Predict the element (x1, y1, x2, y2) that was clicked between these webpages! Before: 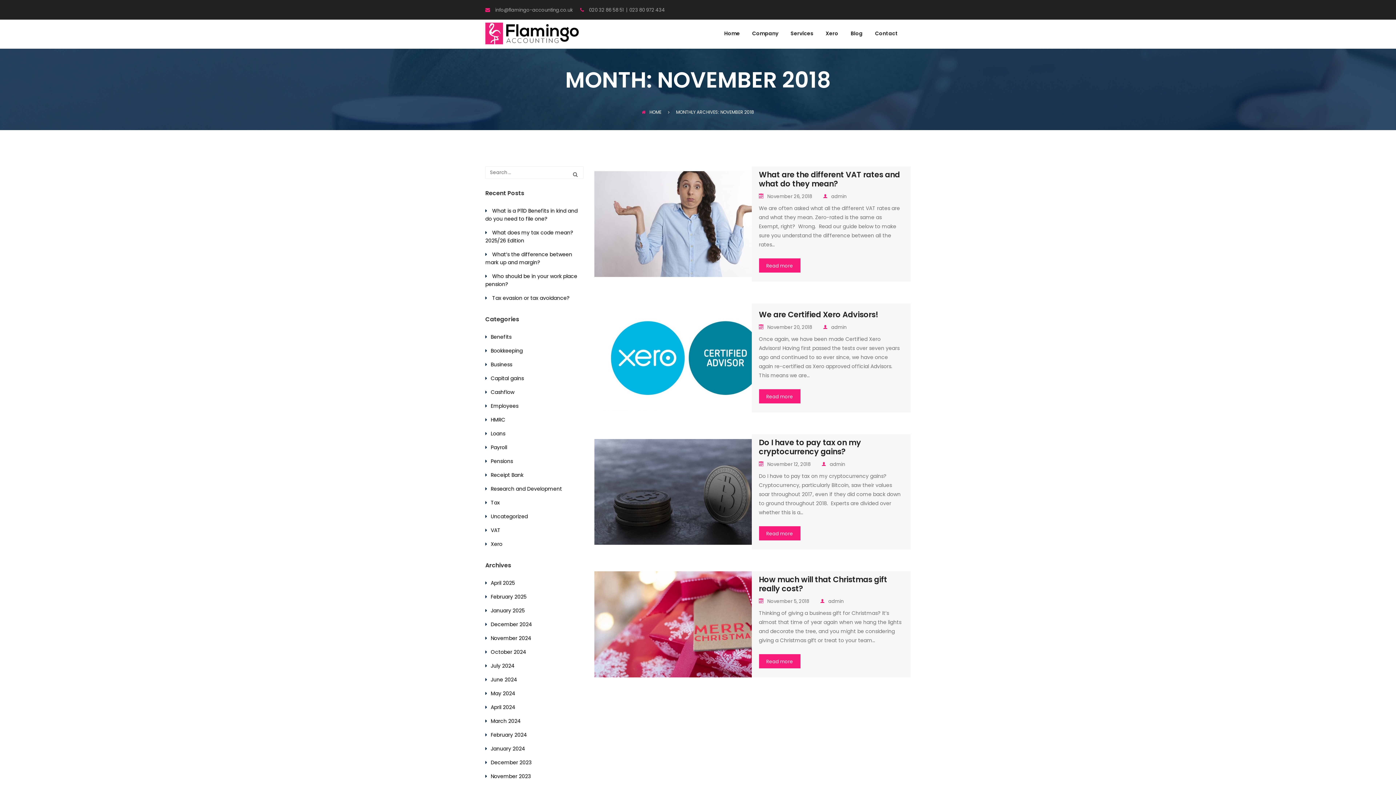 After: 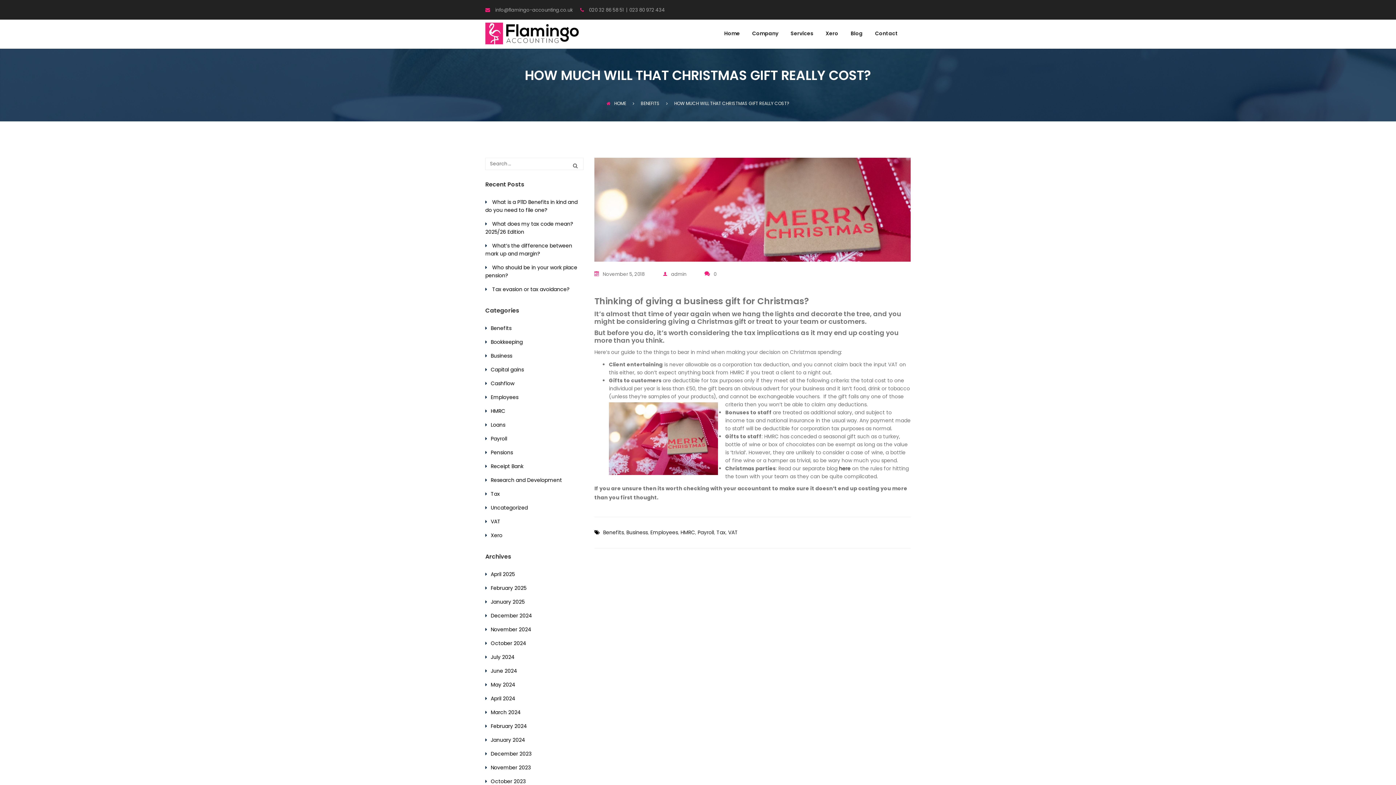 Action: bbox: (594, 620, 779, 627)